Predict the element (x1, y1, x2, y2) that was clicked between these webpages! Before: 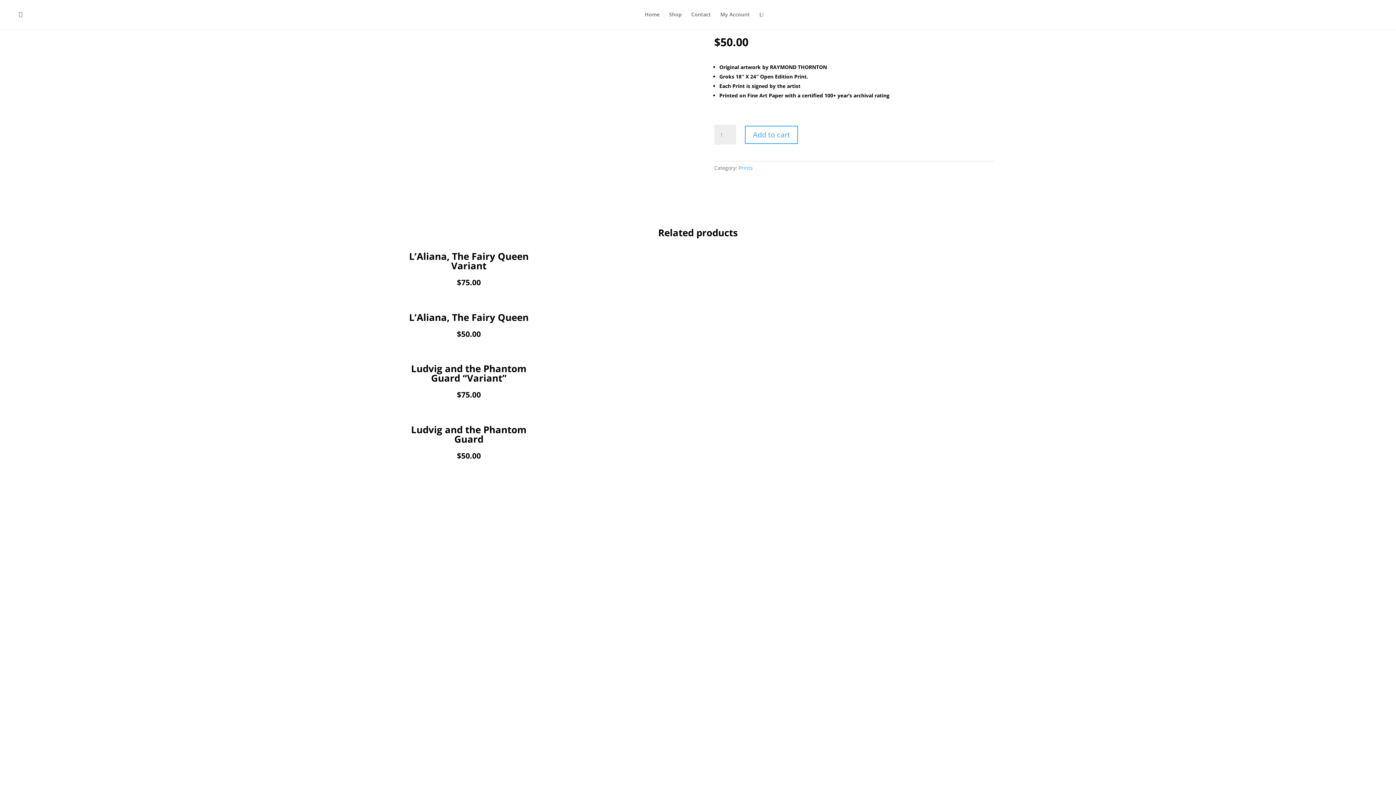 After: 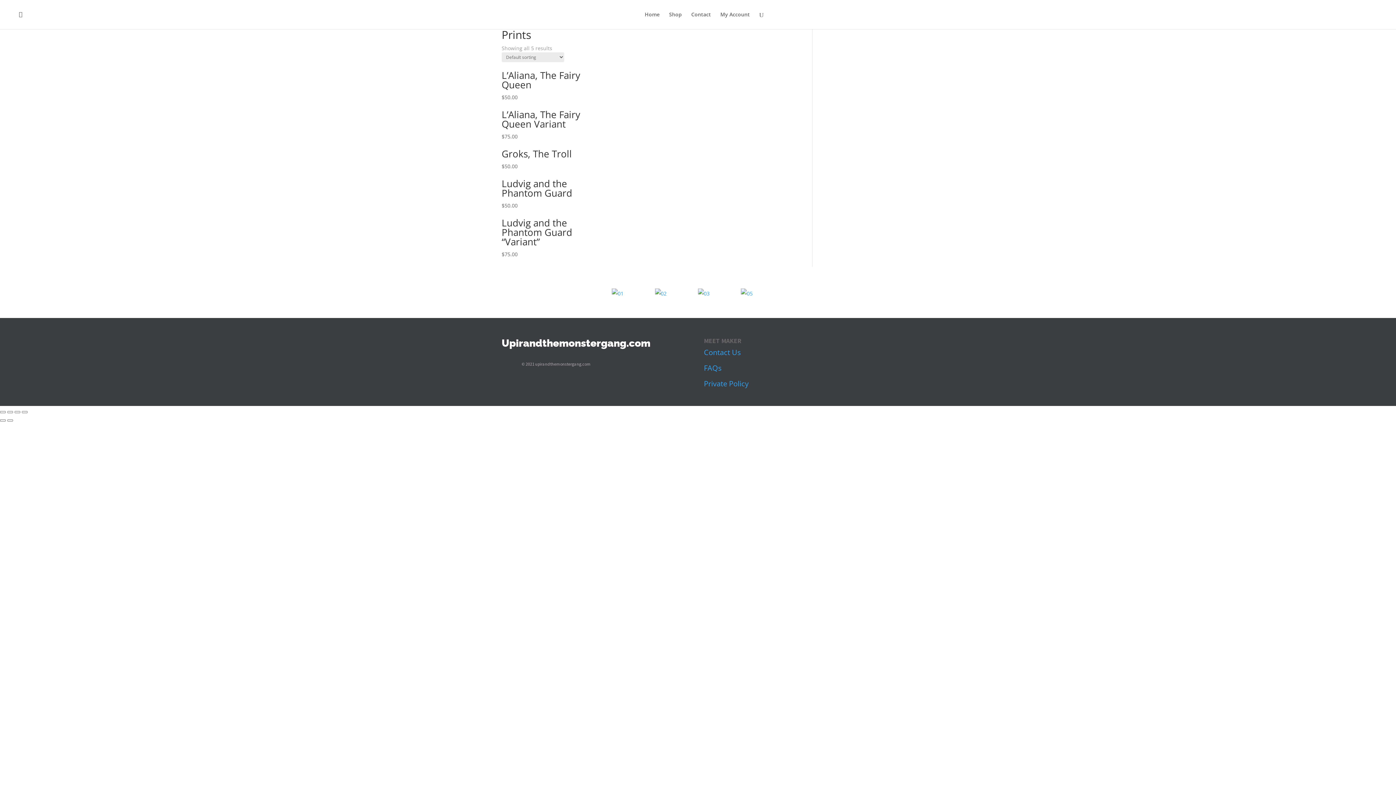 Action: label: Prints bbox: (738, 164, 753, 171)